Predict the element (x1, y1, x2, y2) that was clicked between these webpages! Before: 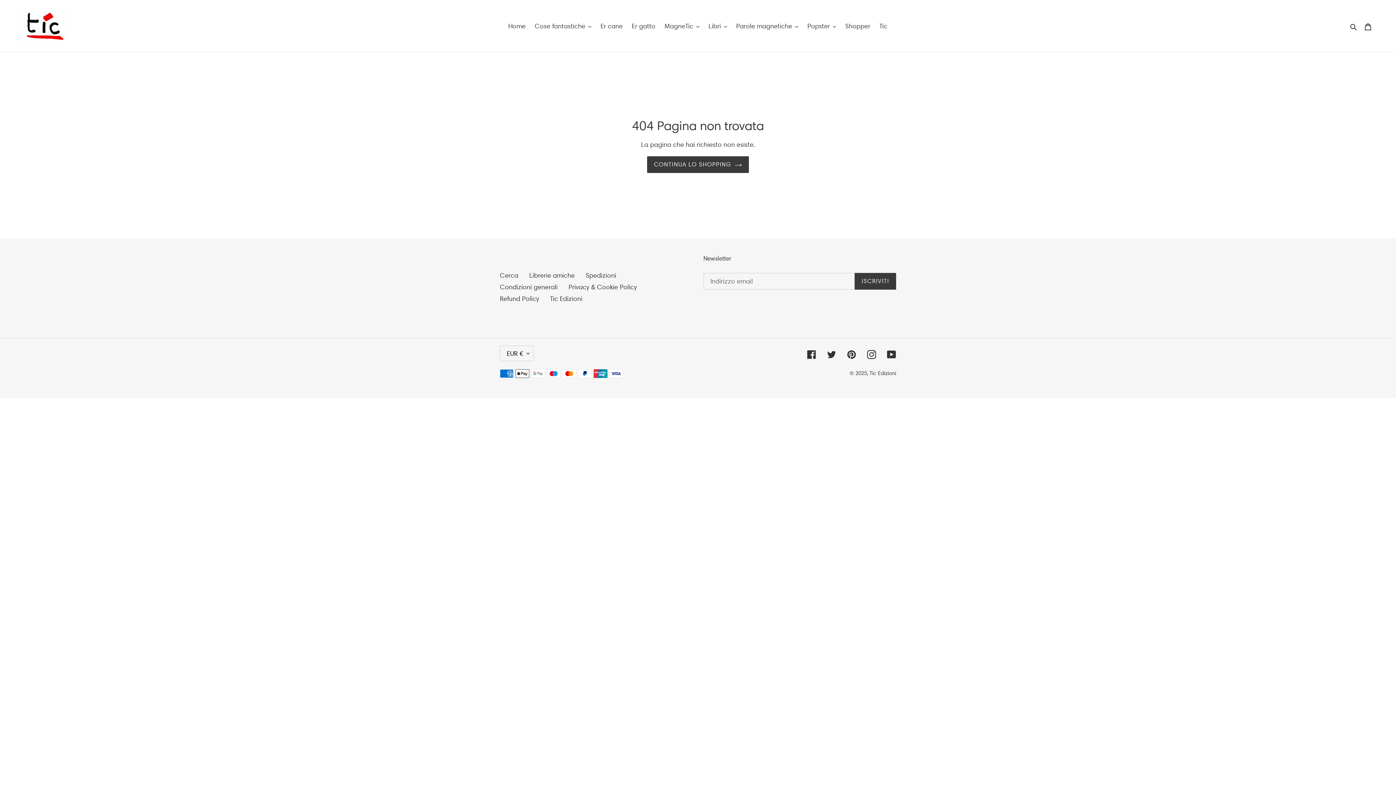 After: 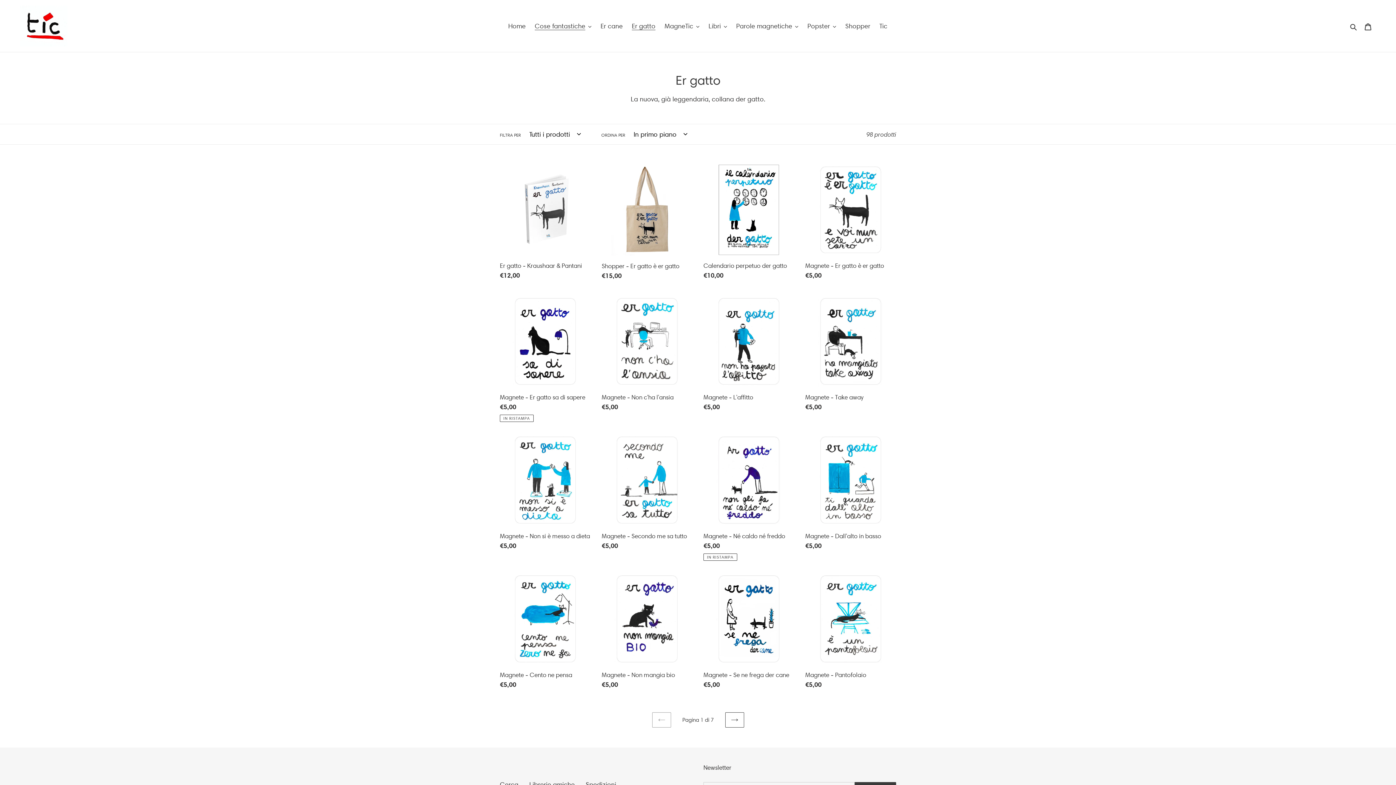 Action: label: Er gatto bbox: (628, 20, 659, 32)